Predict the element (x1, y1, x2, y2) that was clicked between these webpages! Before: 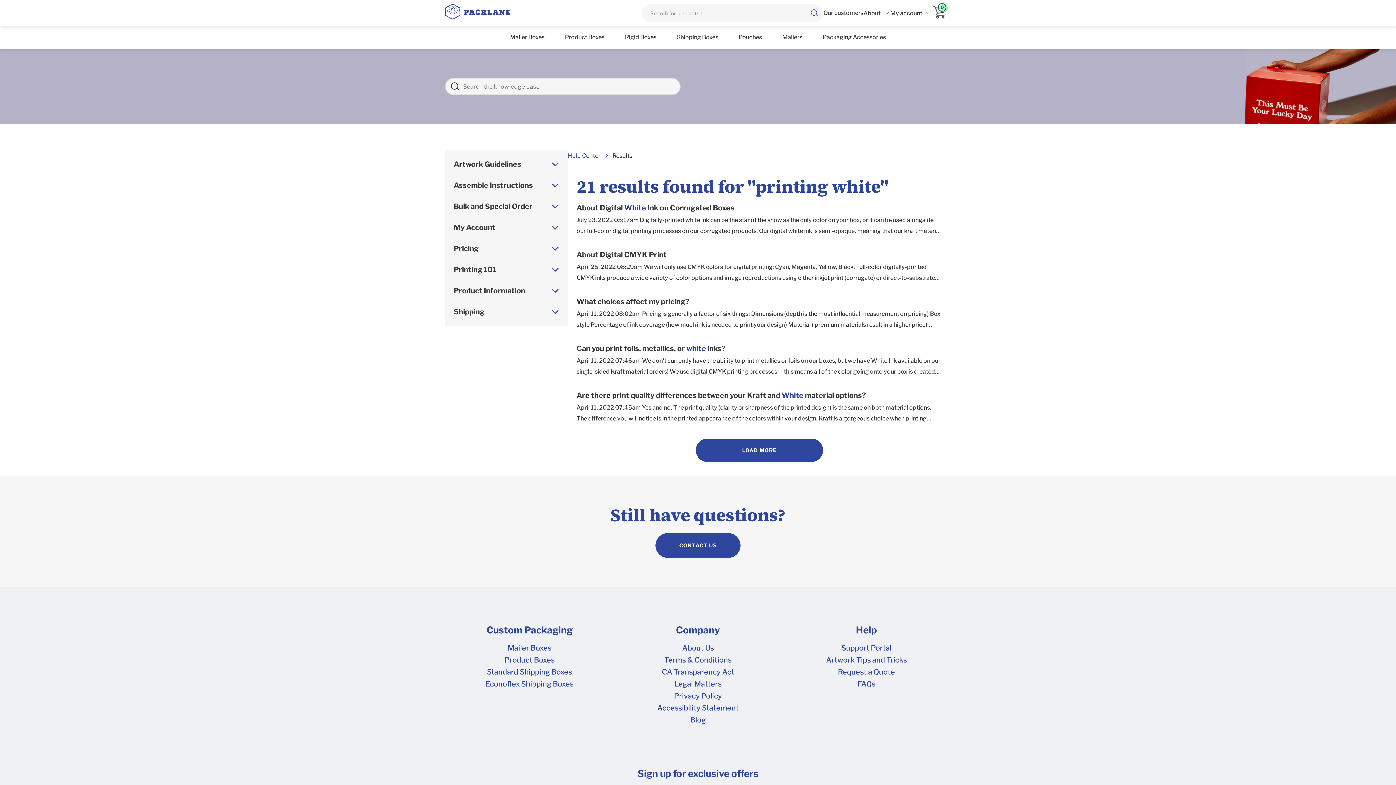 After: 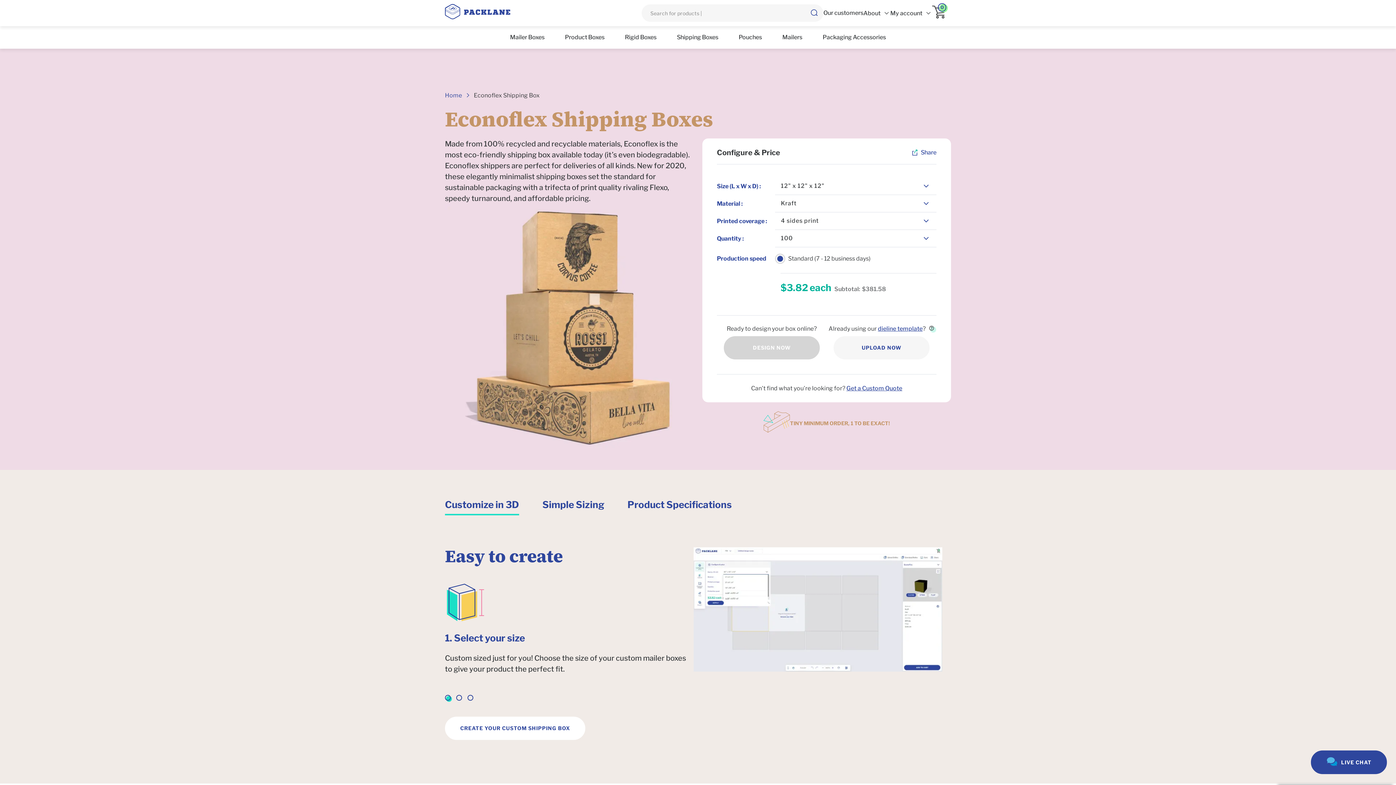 Action: label: Econoflex Shipping Boxes bbox: (485, 680, 573, 688)